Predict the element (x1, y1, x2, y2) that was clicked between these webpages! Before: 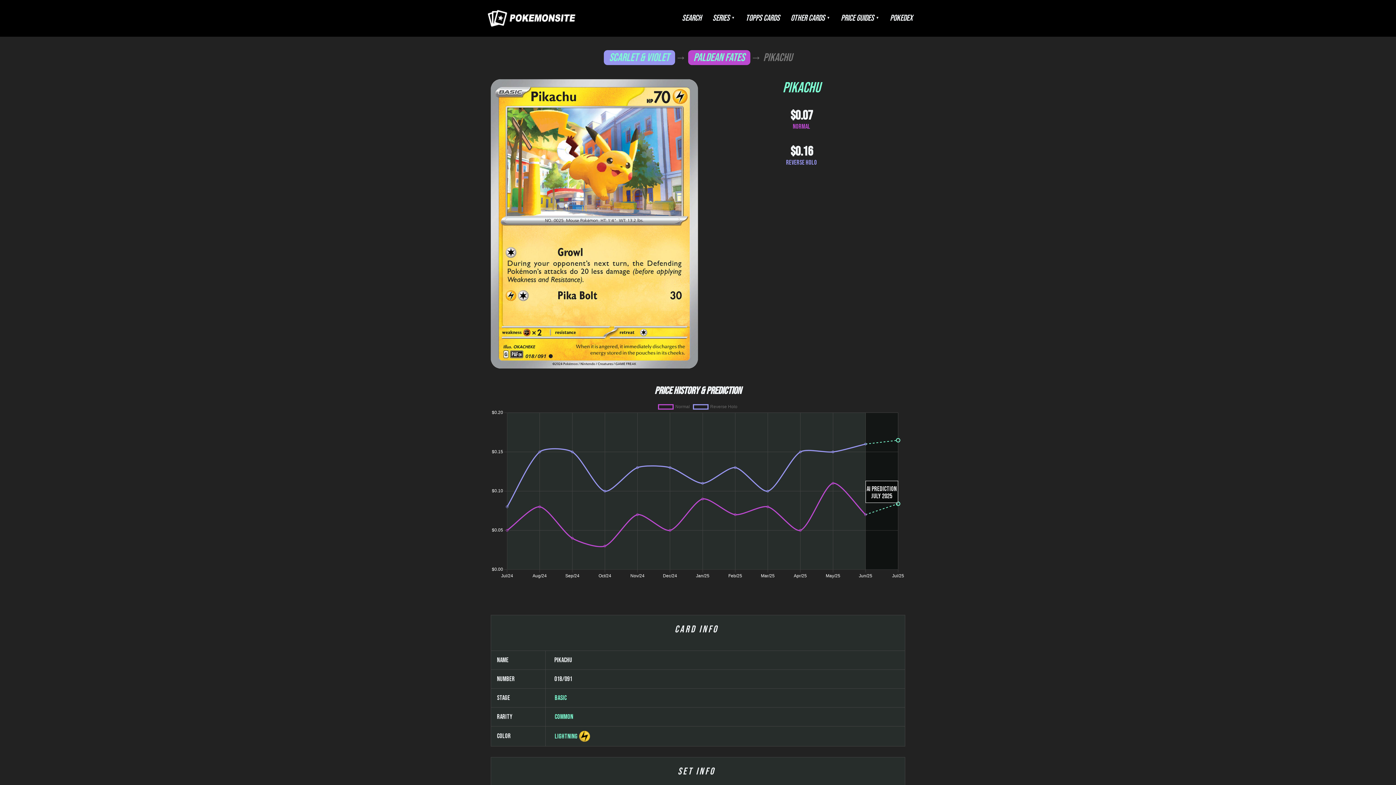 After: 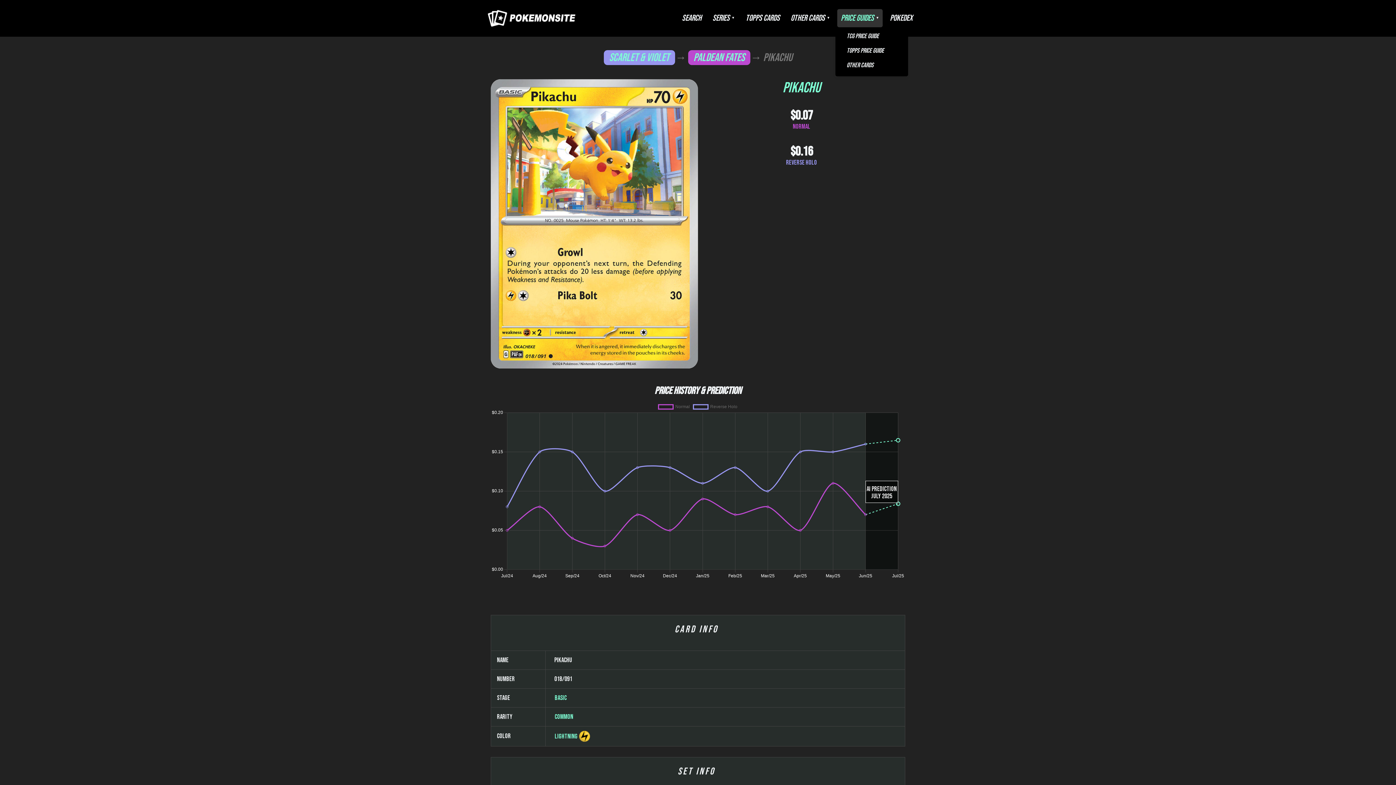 Action: label: Price Guides bbox: (837, 9, 882, 27)